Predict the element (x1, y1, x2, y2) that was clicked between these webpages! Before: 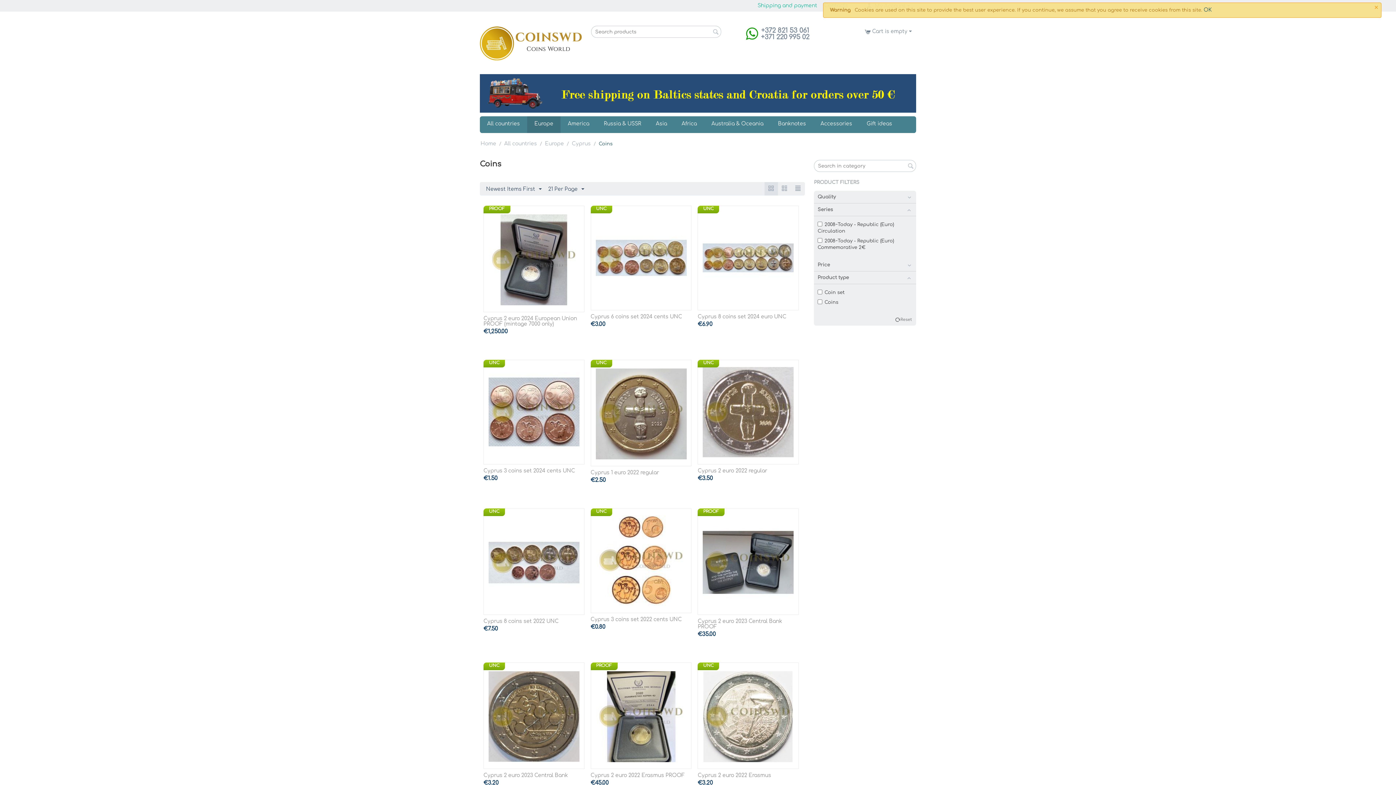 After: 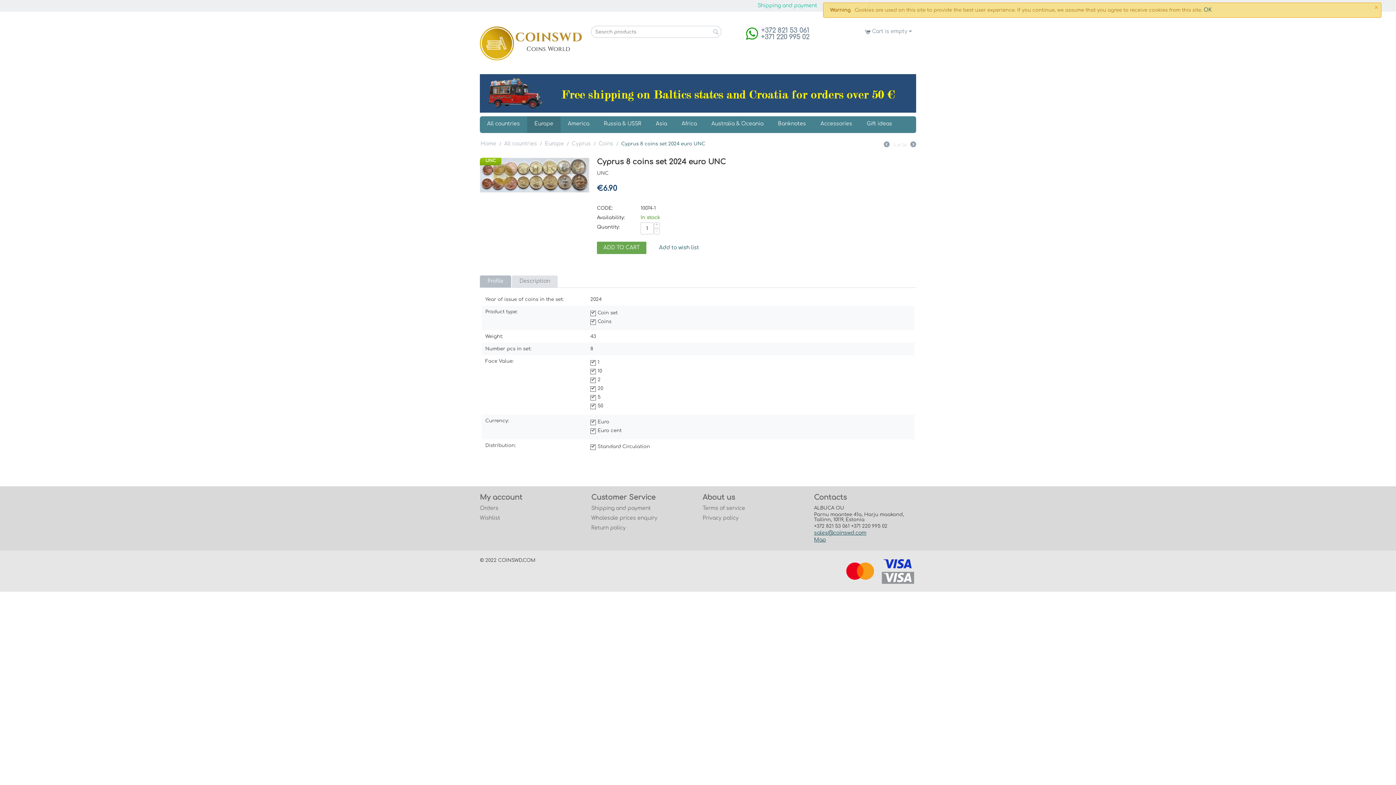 Action: bbox: (697, 314, 798, 319) label: Cyprus 8 coins set 2024 euro UNC